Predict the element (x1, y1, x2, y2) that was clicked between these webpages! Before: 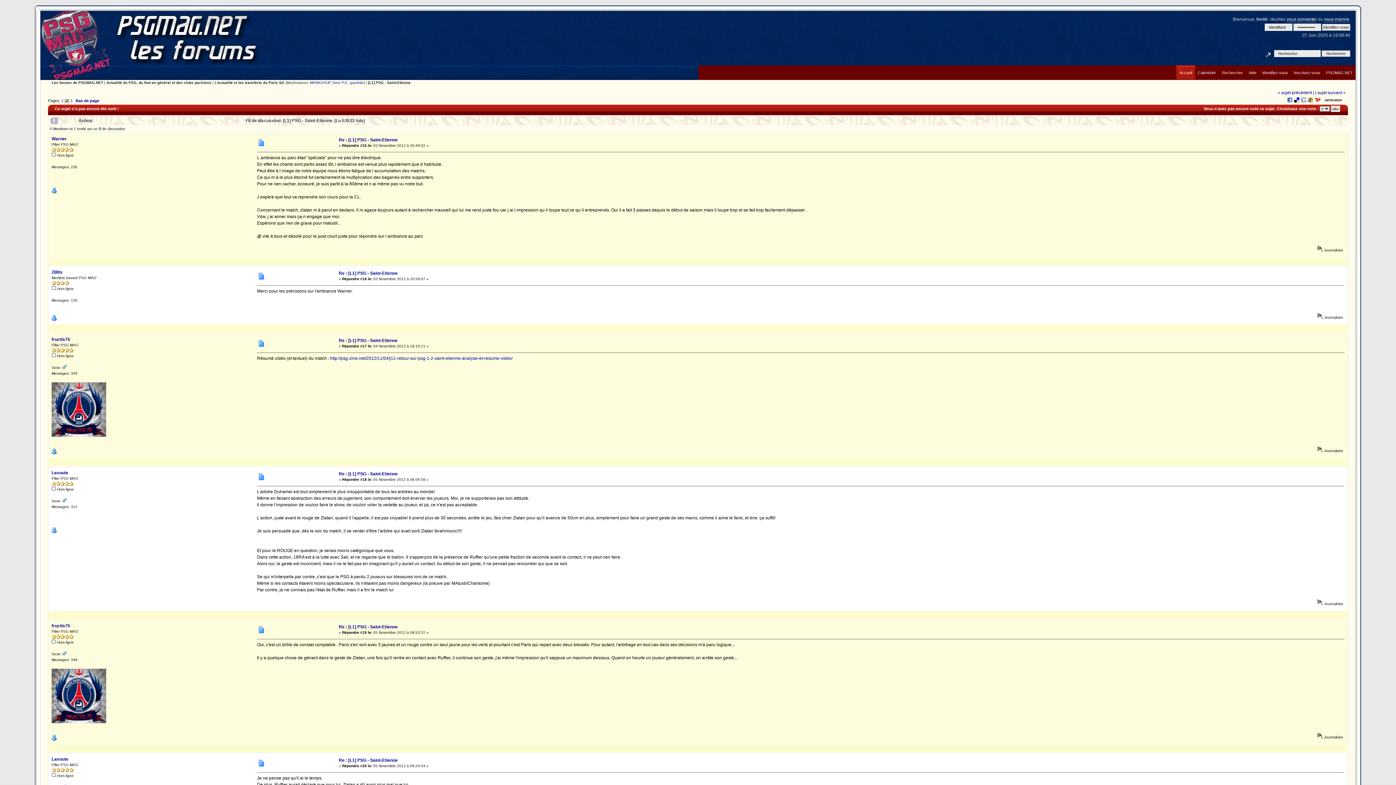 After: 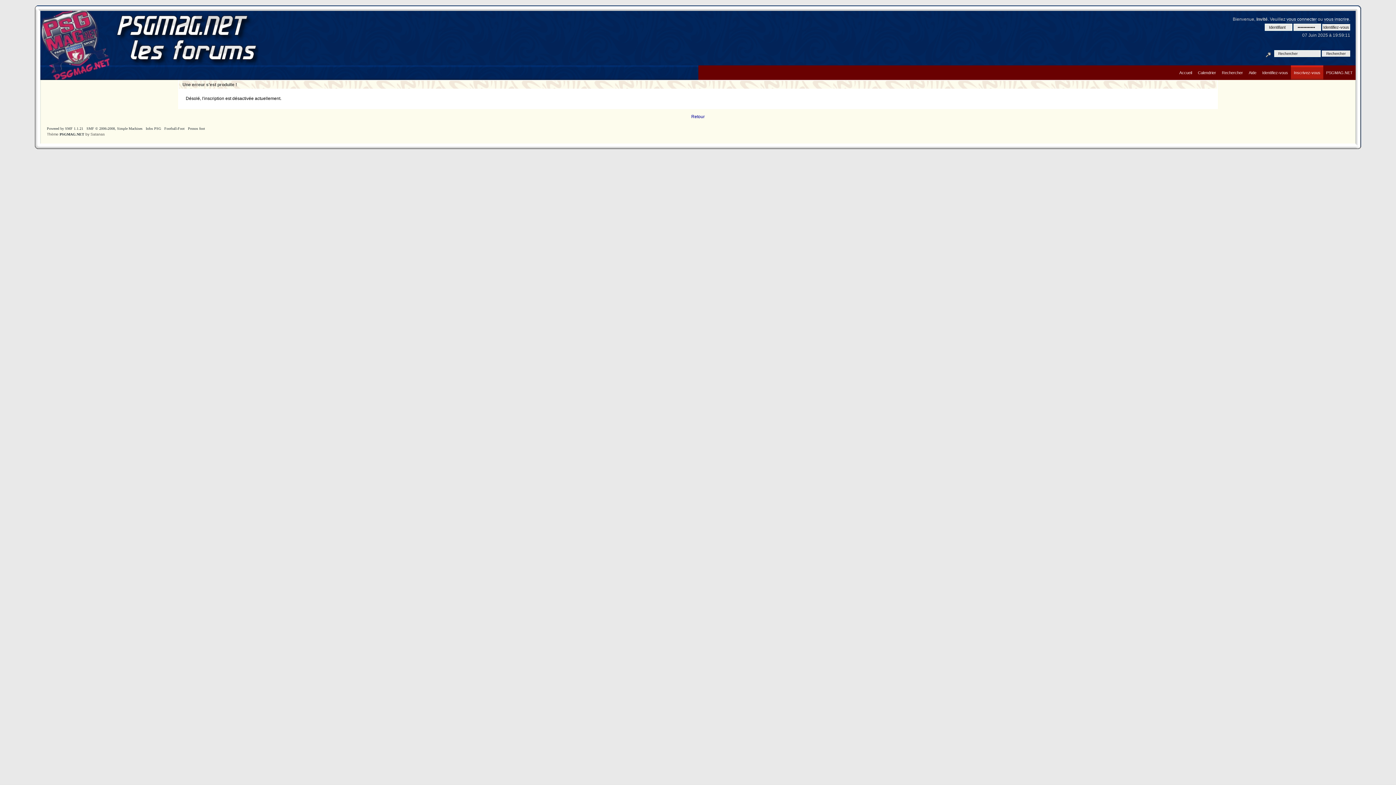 Action: label: Inscrivez-vous bbox: (1291, 65, 1323, 69)